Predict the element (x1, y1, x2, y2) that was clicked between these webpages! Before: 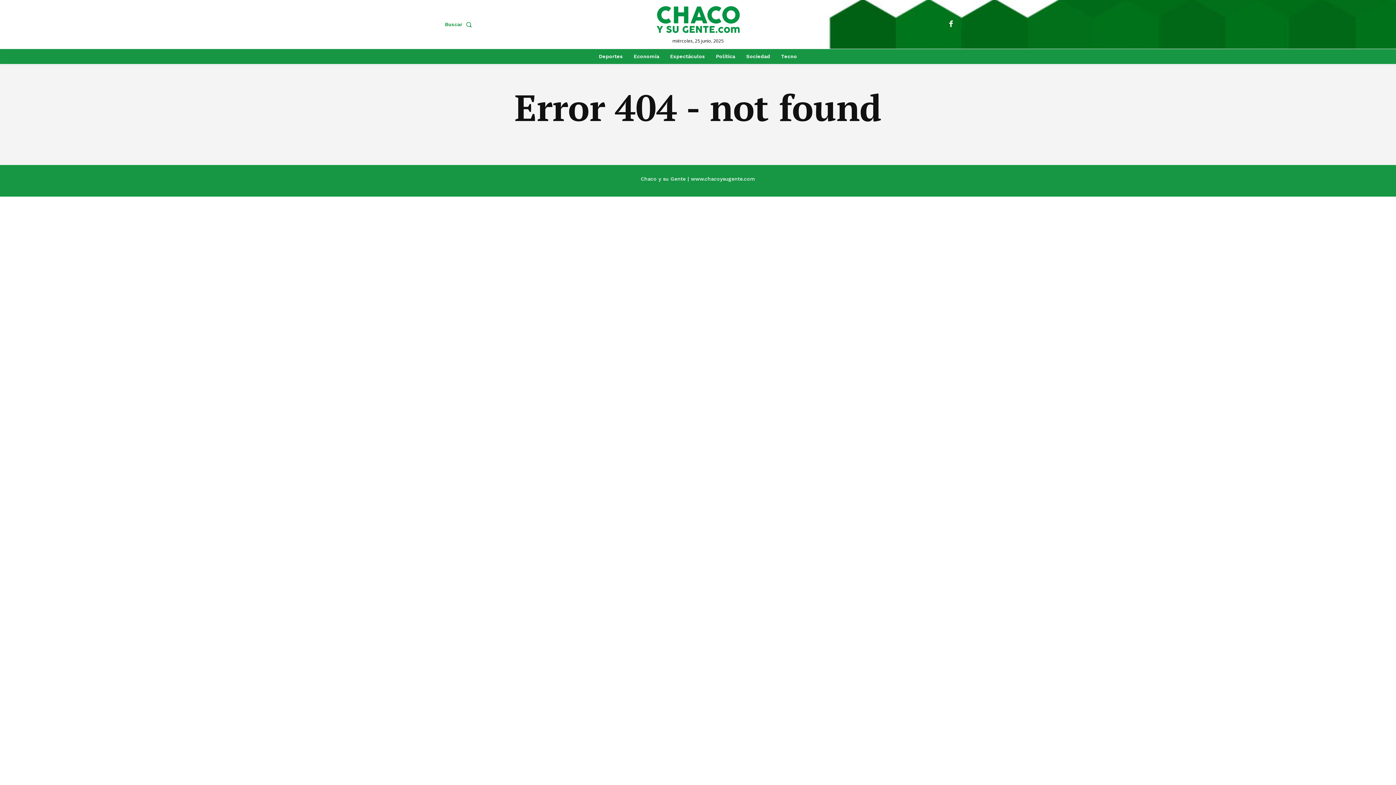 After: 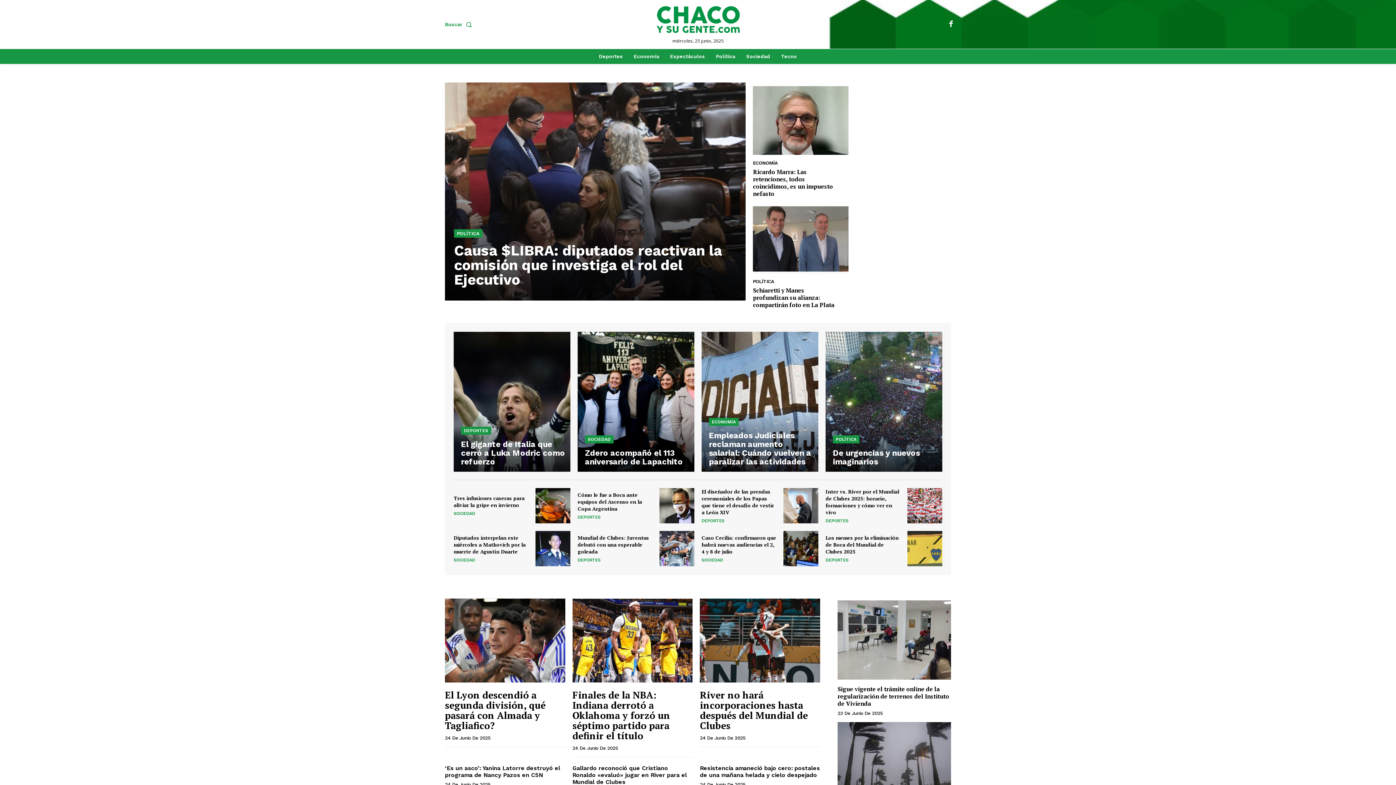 Action: bbox: (600, 5, 797, 33)